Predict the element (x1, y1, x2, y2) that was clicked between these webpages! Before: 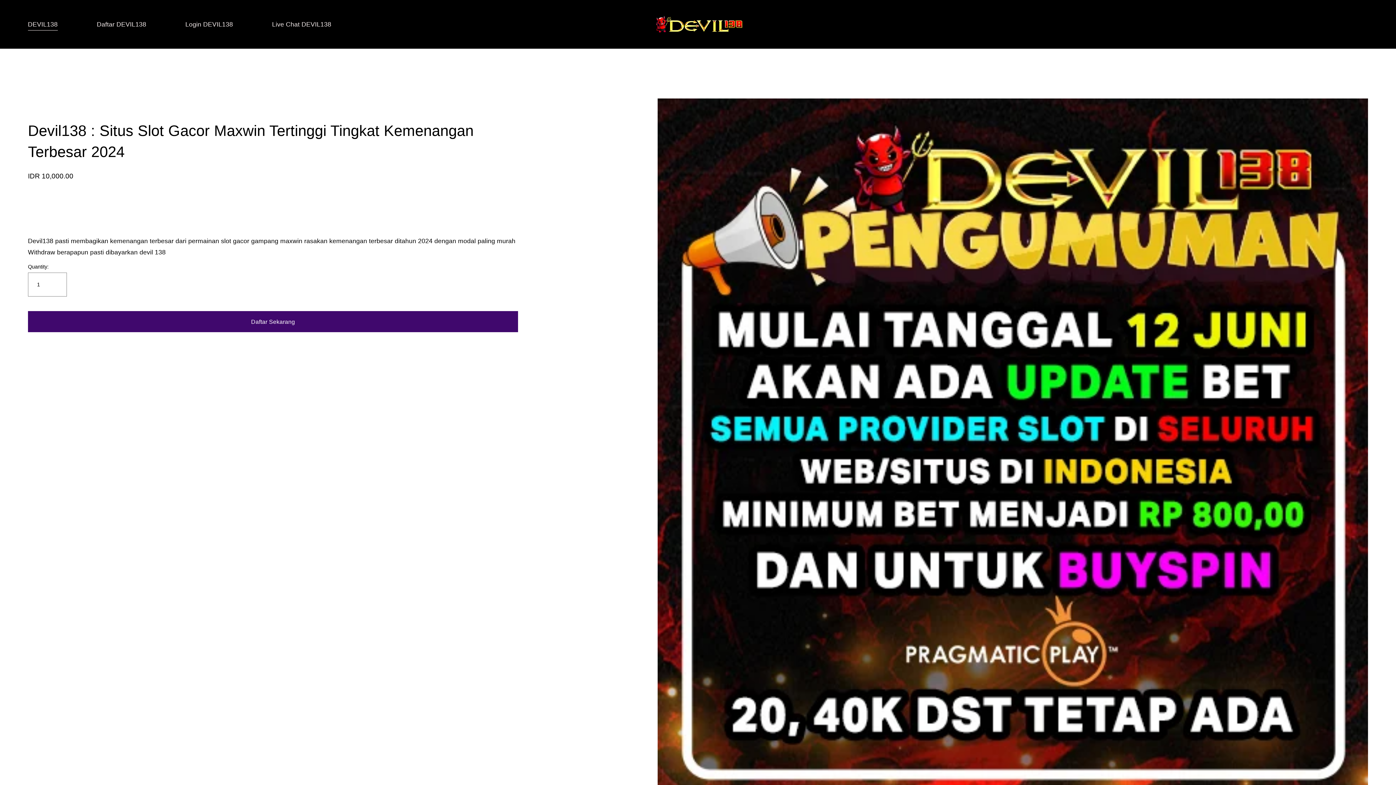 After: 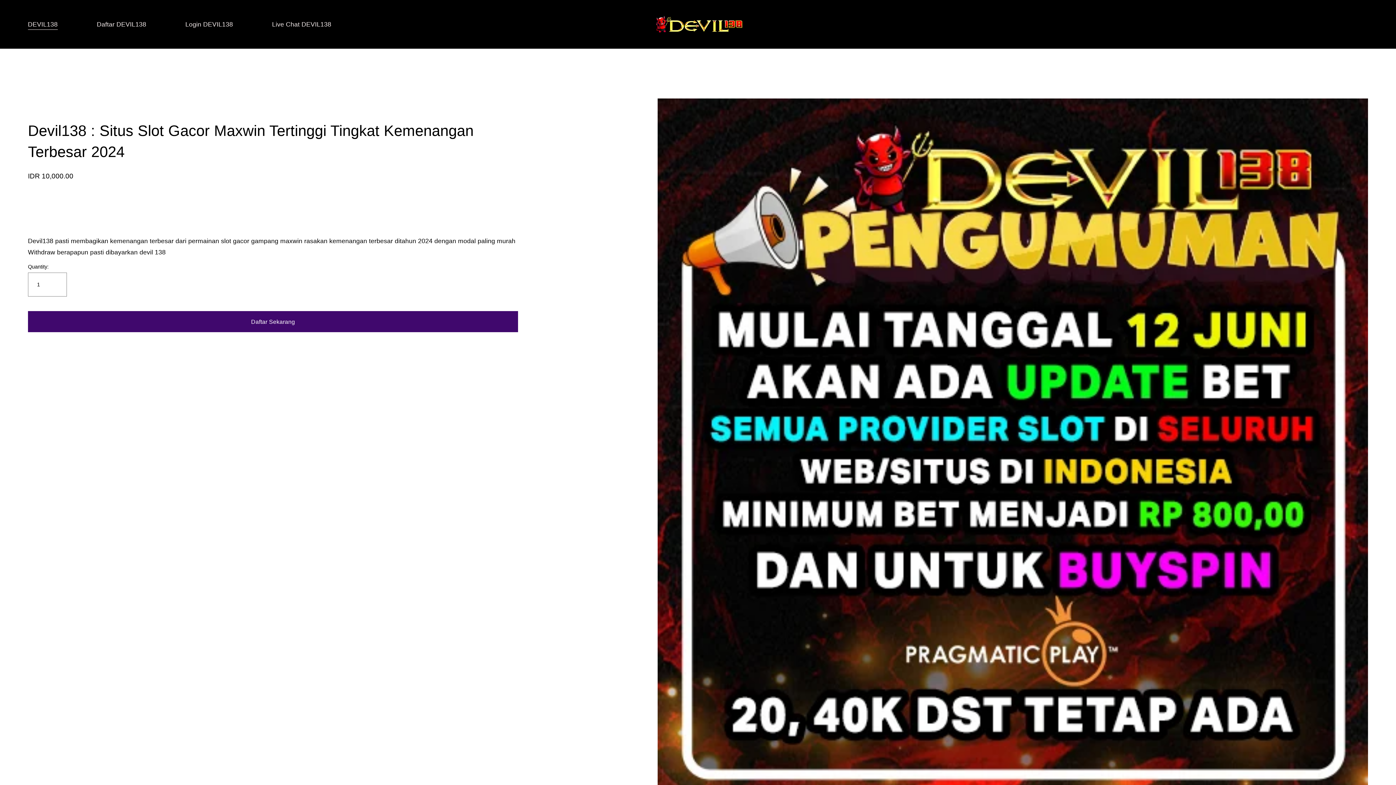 Action: label: DEVIL138 bbox: (27, 18, 57, 30)